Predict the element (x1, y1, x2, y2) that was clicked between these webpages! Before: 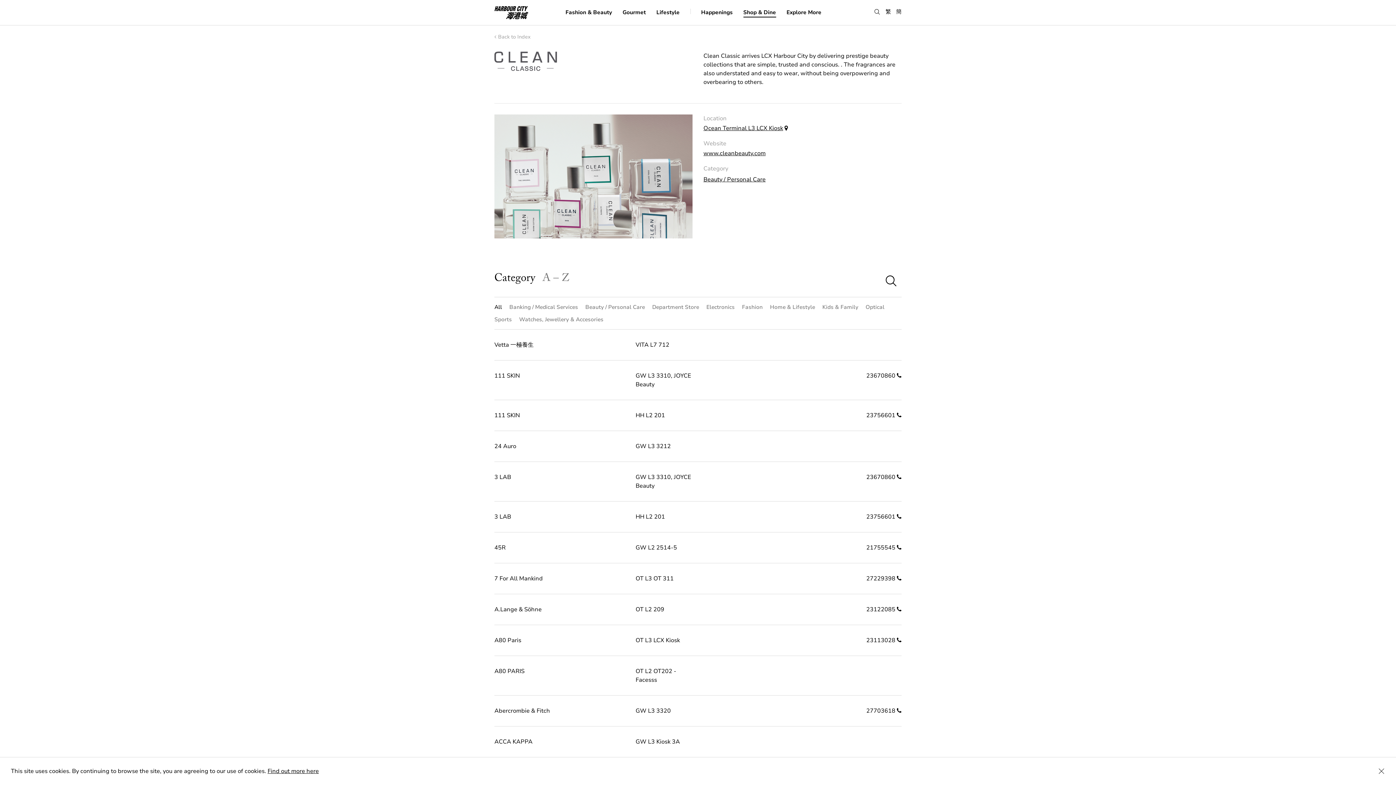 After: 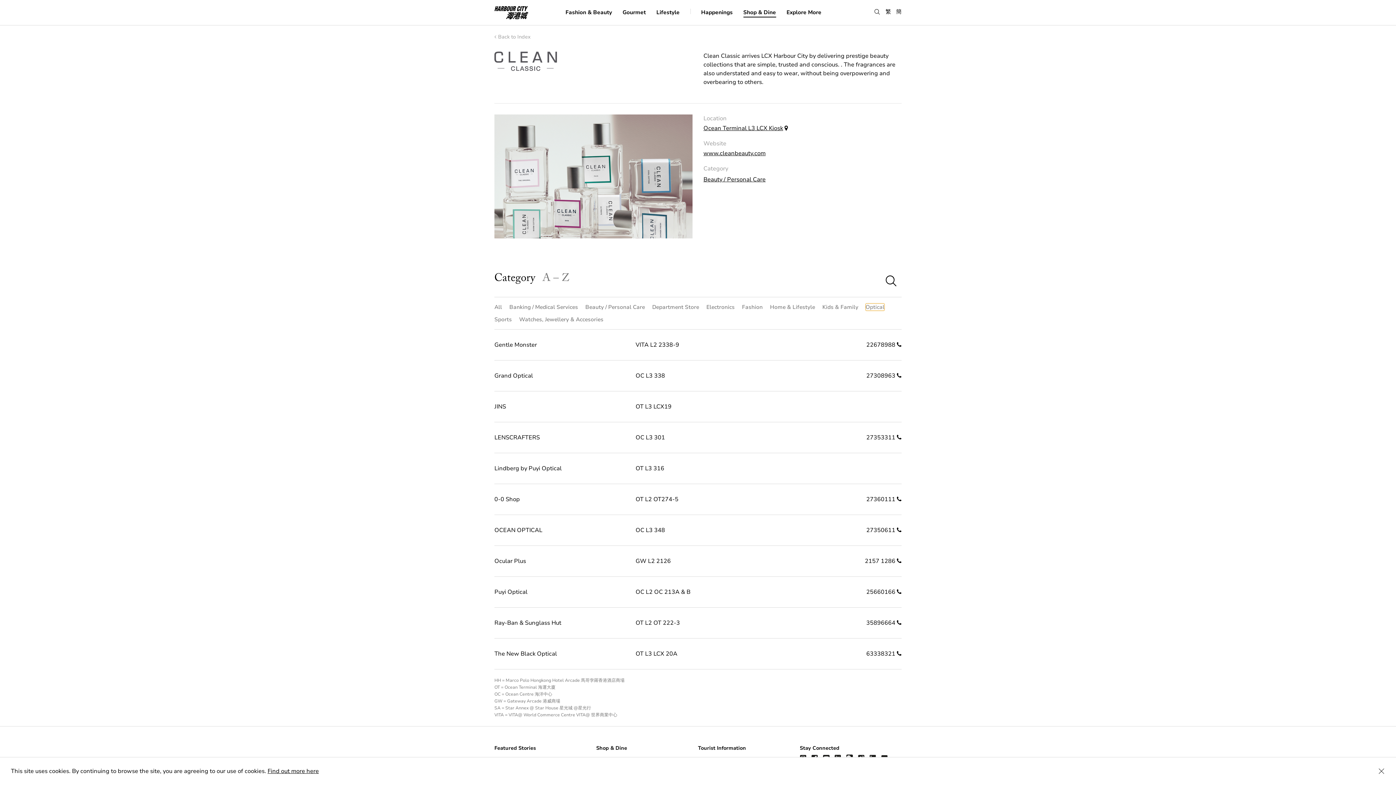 Action: bbox: (865, 303, 884, 310) label: Optical